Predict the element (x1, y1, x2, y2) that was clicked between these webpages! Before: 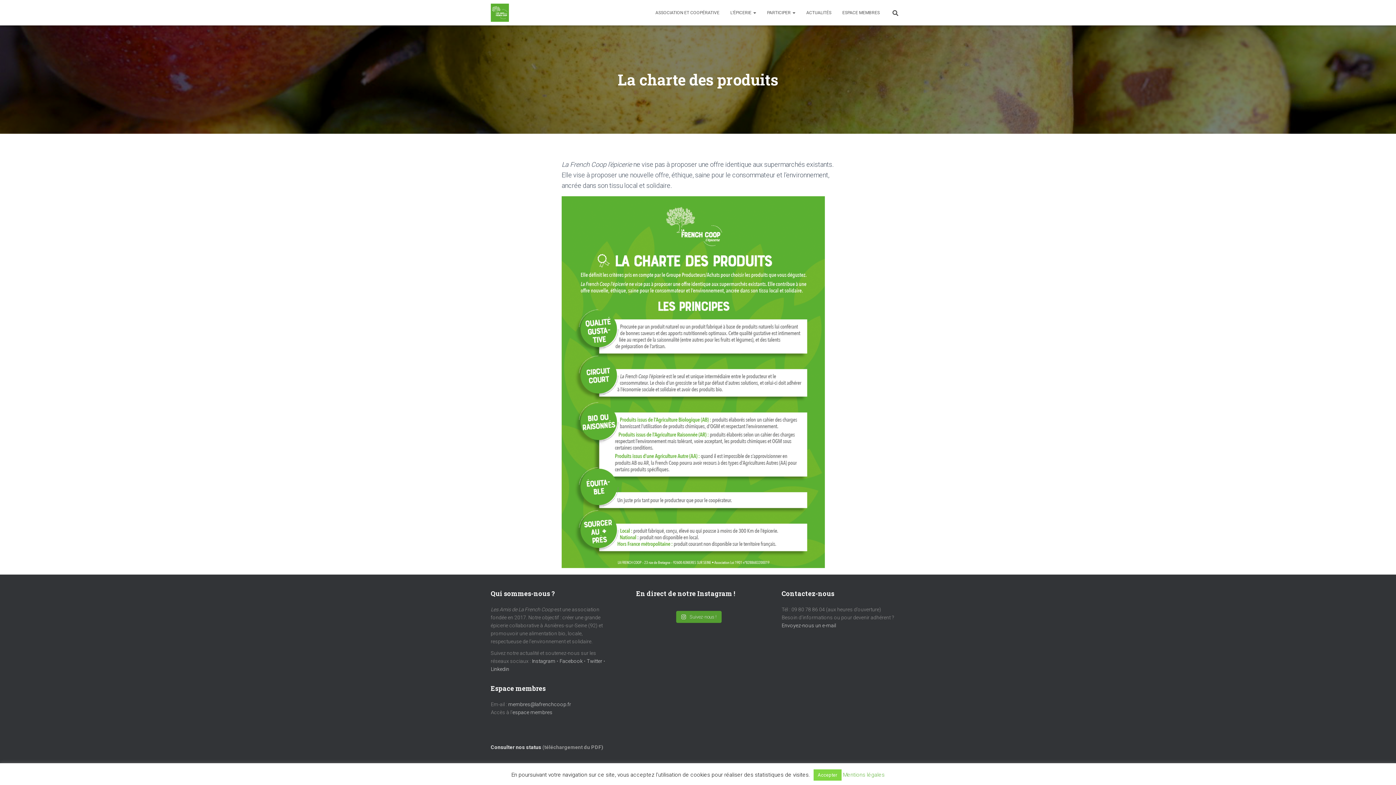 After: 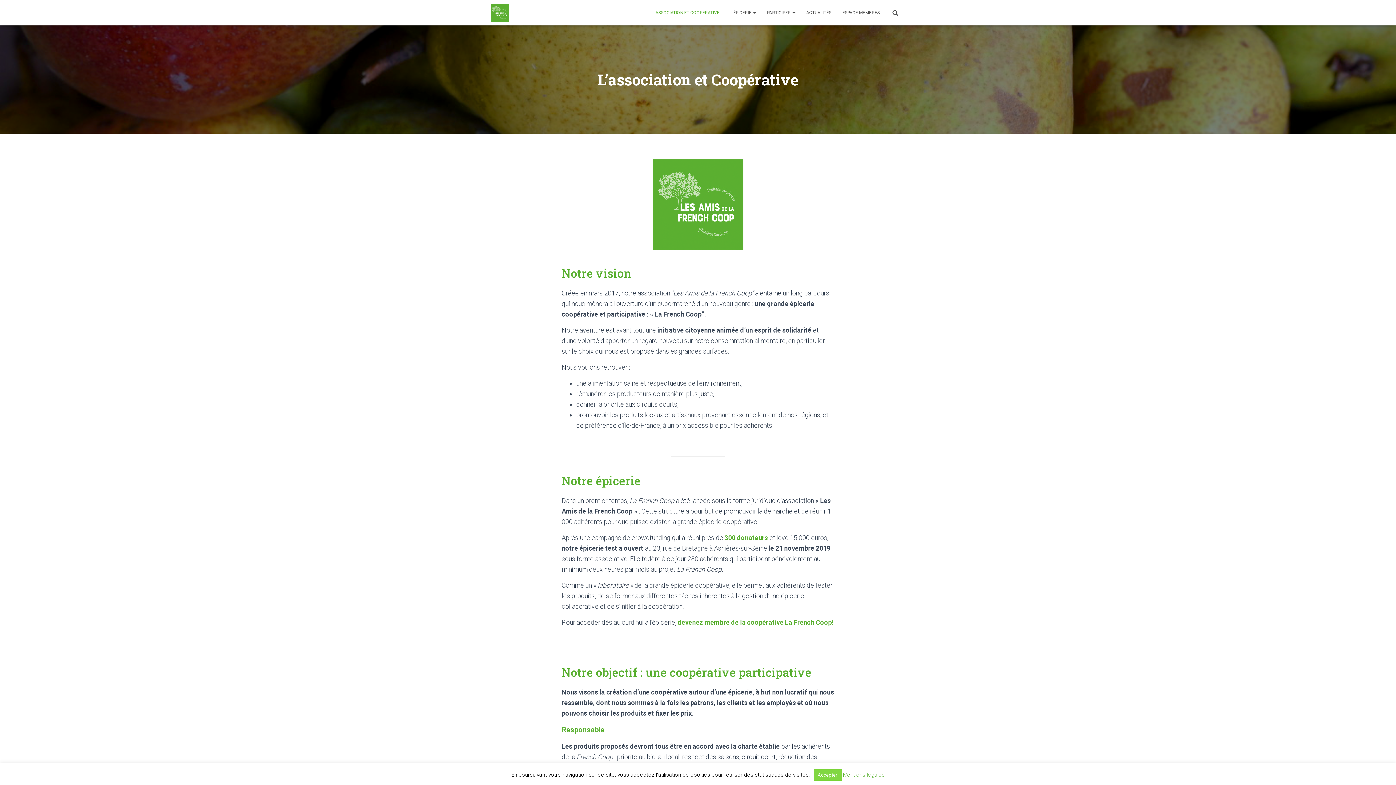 Action: label: ASSOCIATION ET COOPÉRATIVE bbox: (650, 3, 725, 21)